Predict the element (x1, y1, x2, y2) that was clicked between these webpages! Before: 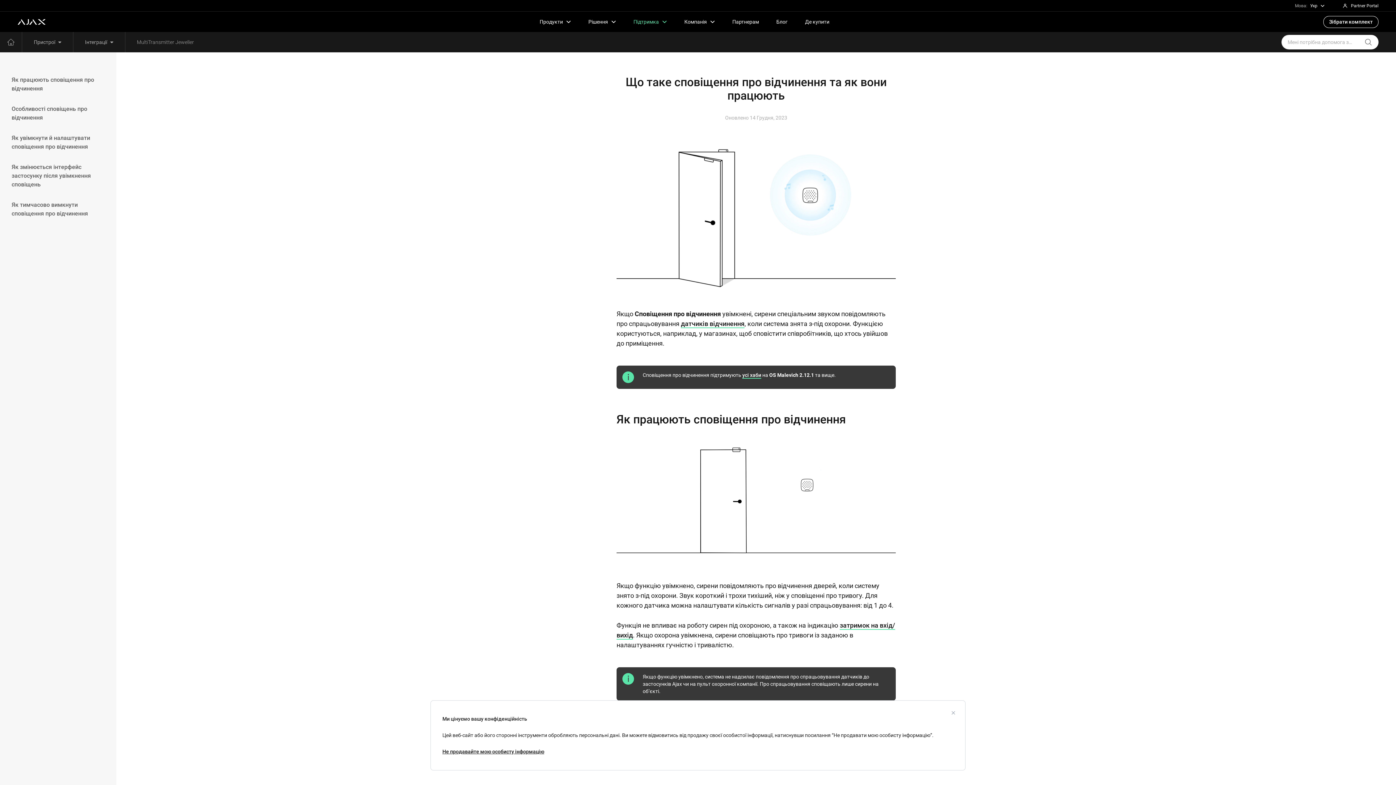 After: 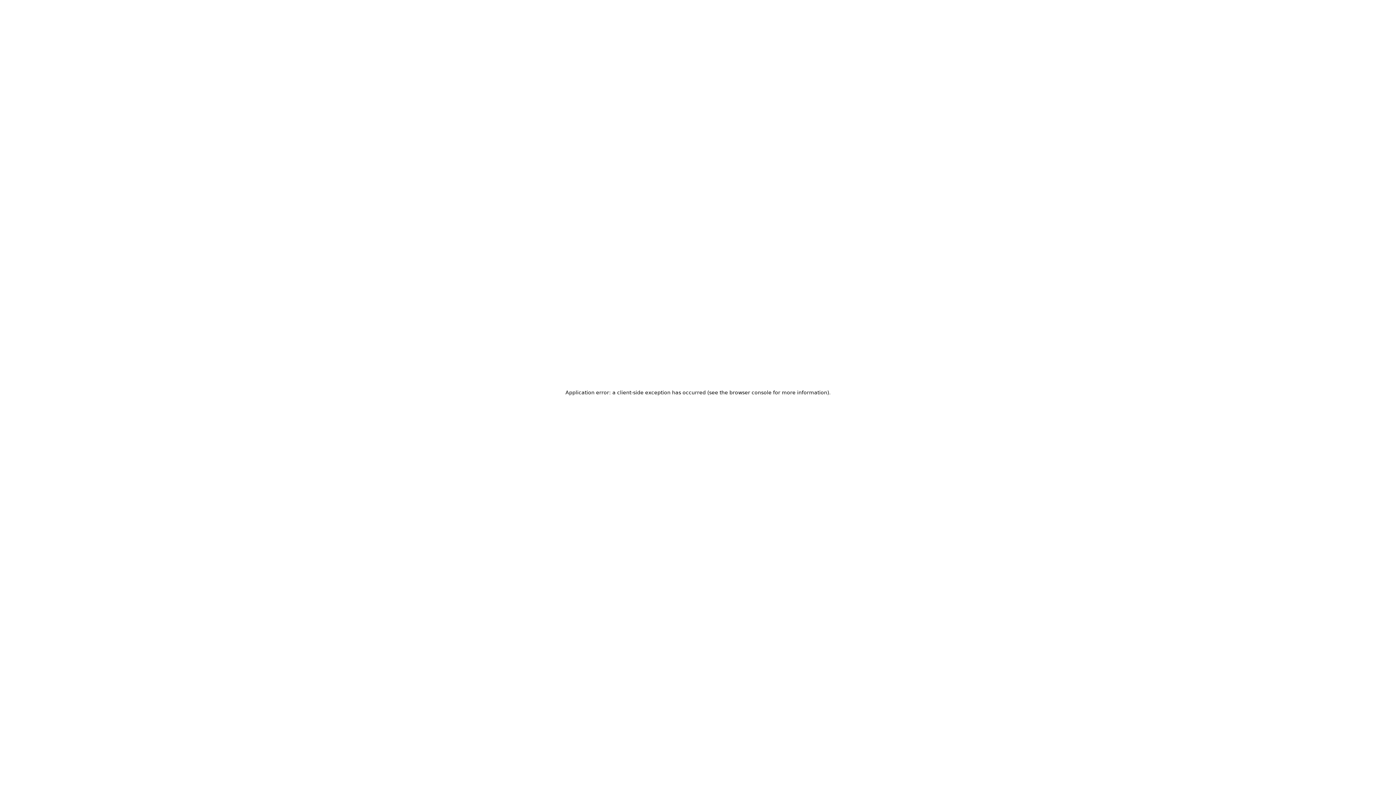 Action: bbox: (796, 11, 838, 32) label: Де купити